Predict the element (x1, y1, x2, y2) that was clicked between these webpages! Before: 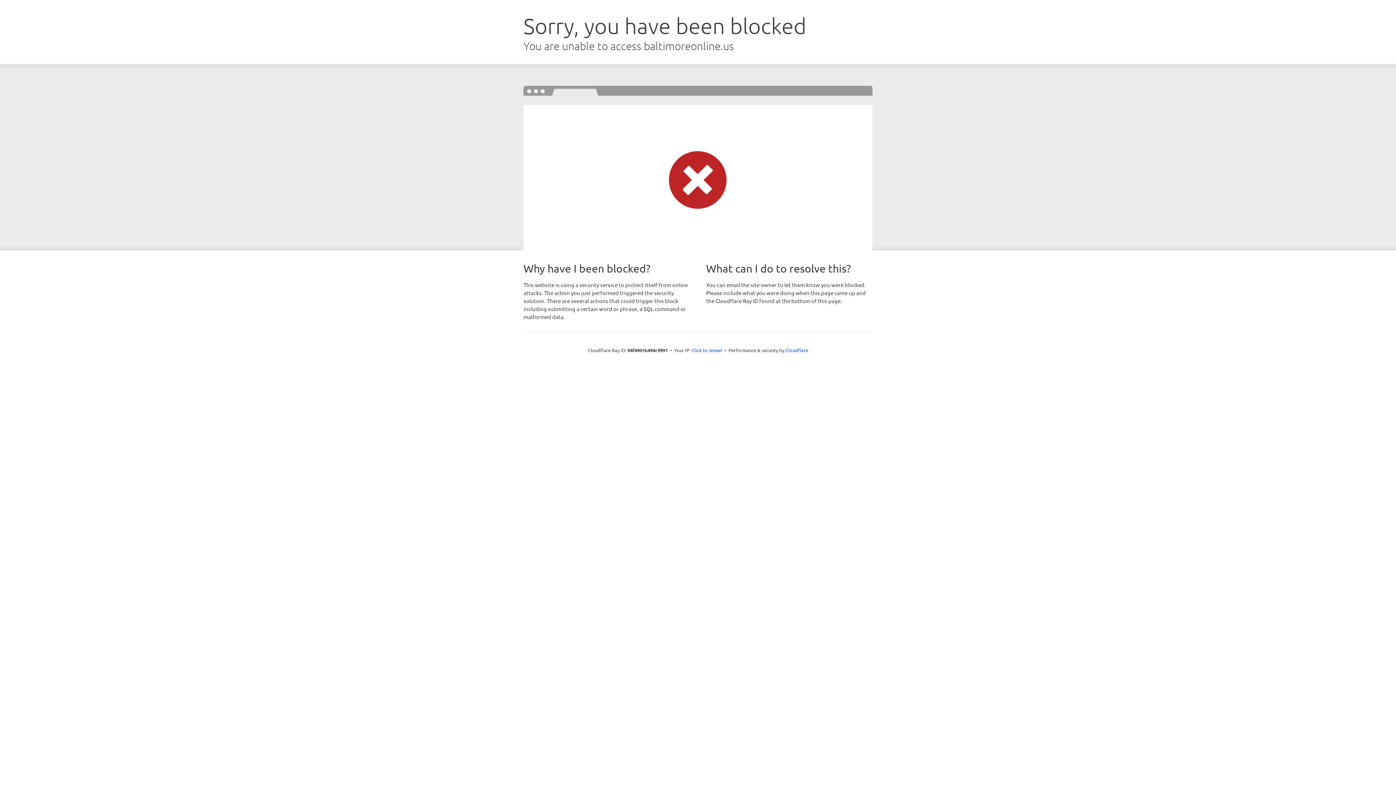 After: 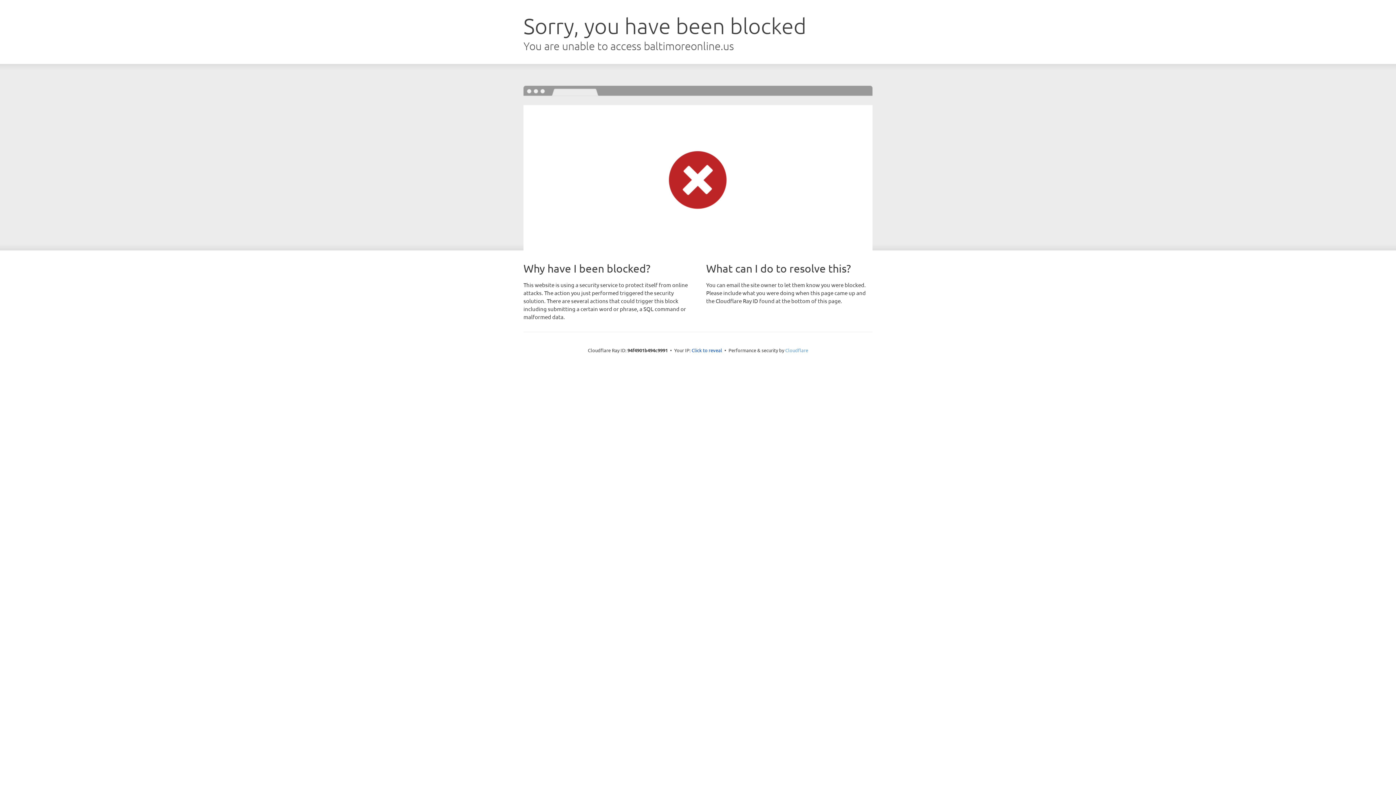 Action: label: Cloudflare bbox: (785, 347, 808, 353)